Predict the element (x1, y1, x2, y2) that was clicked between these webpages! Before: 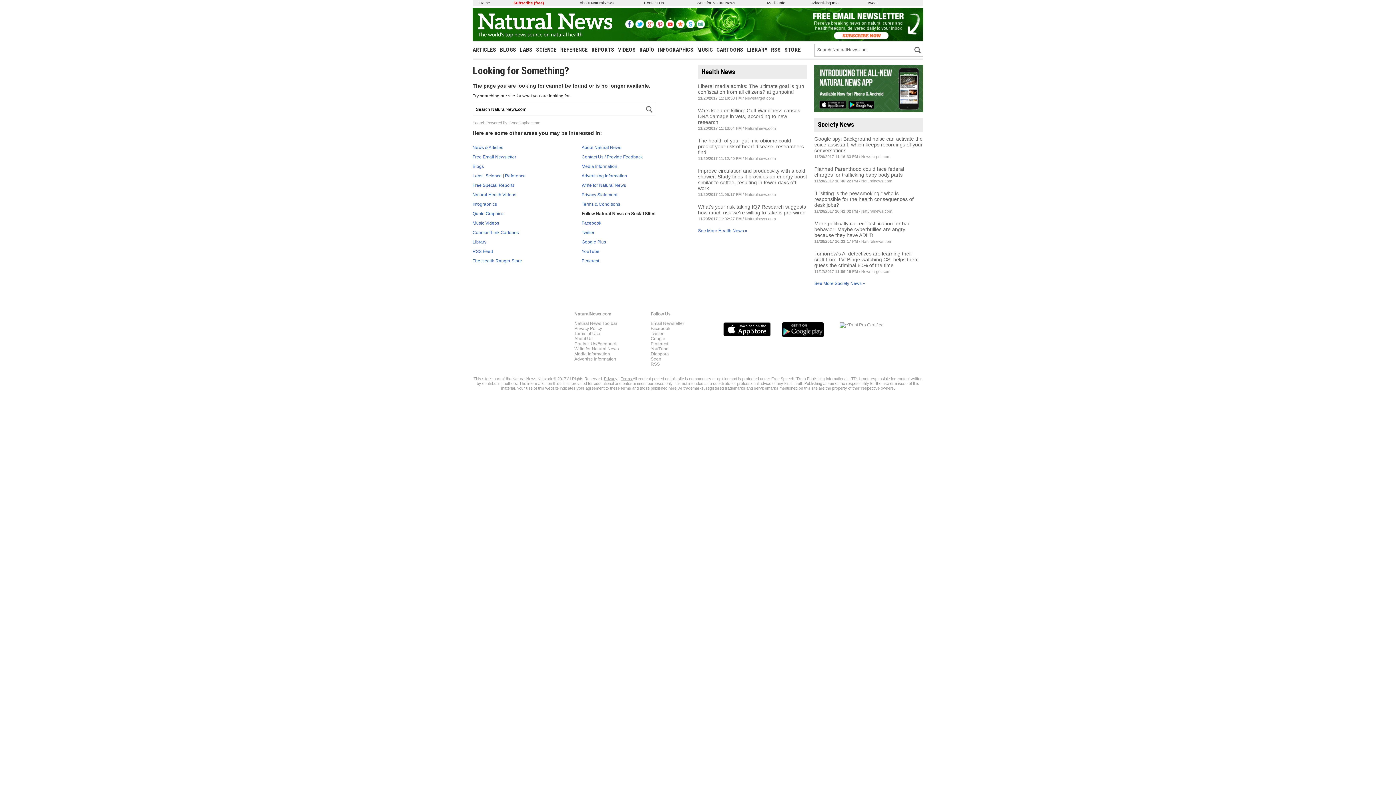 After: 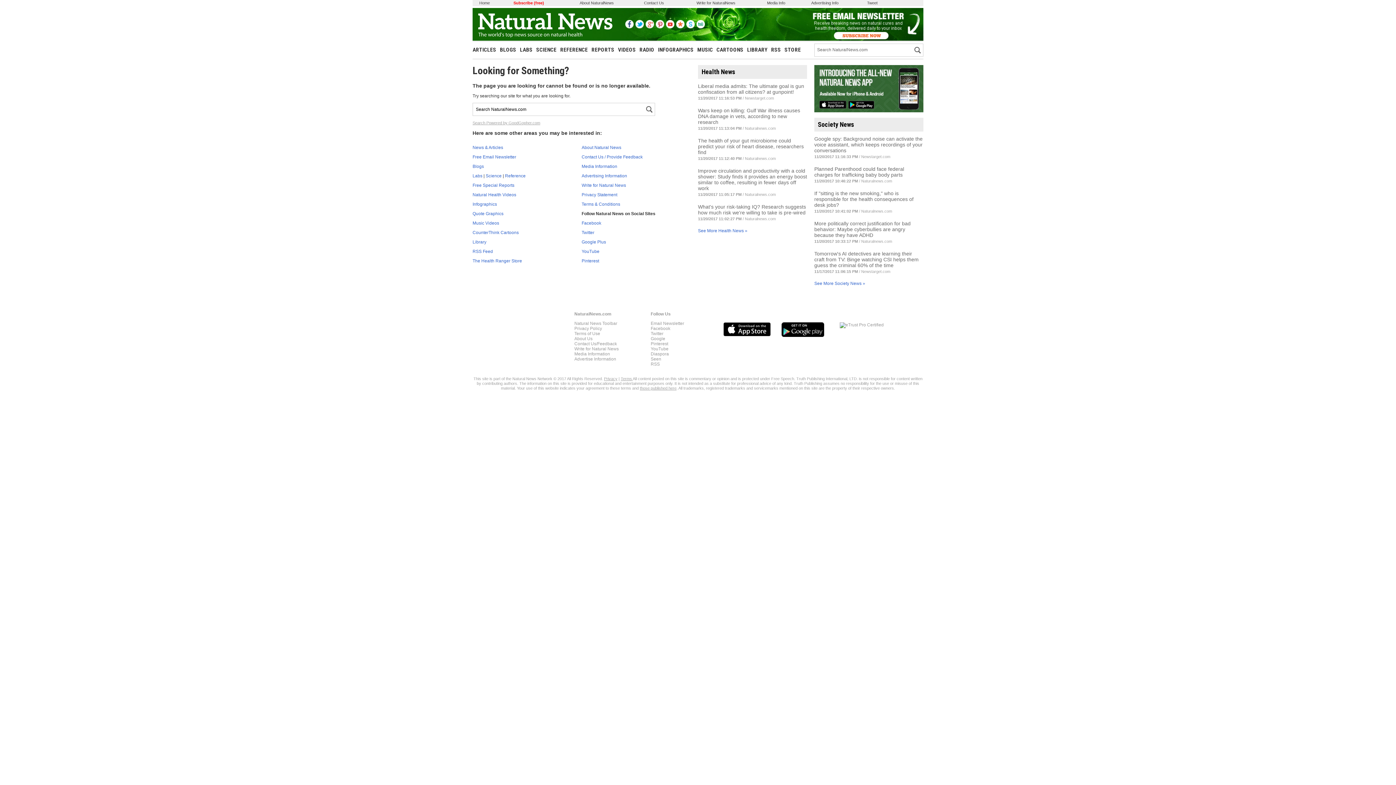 Action: bbox: (781, 332, 824, 338)